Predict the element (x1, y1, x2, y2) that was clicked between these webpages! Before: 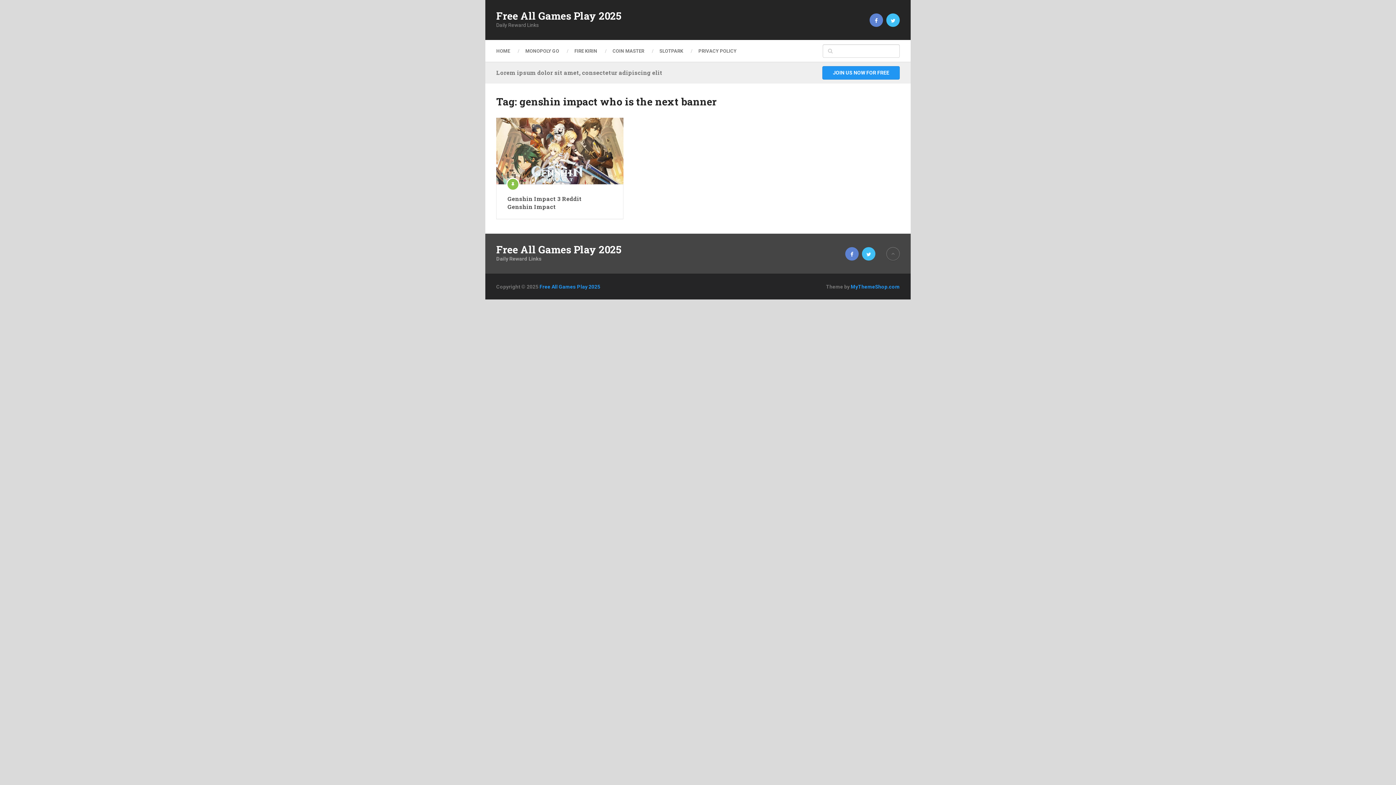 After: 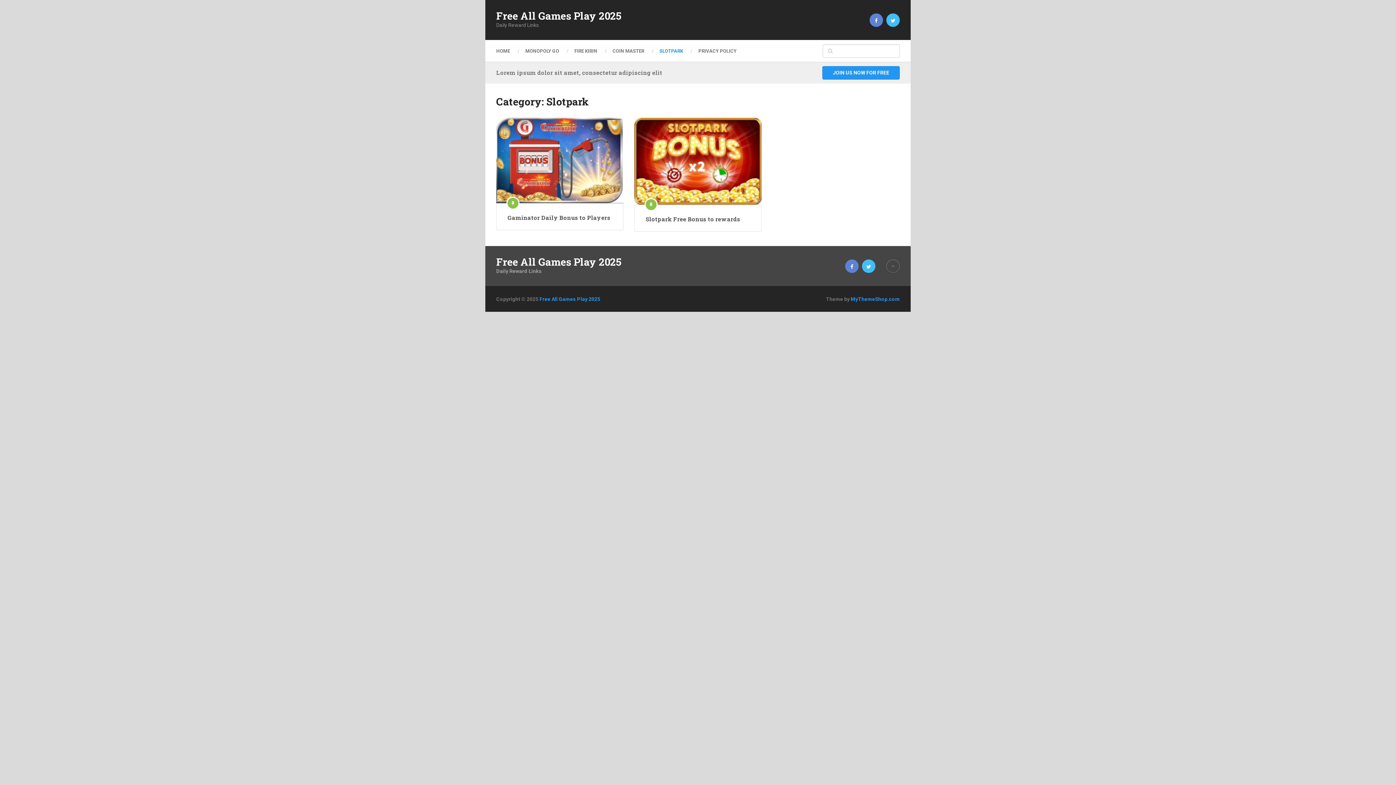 Action: label: SLOTPARK bbox: (652, 46, 690, 55)